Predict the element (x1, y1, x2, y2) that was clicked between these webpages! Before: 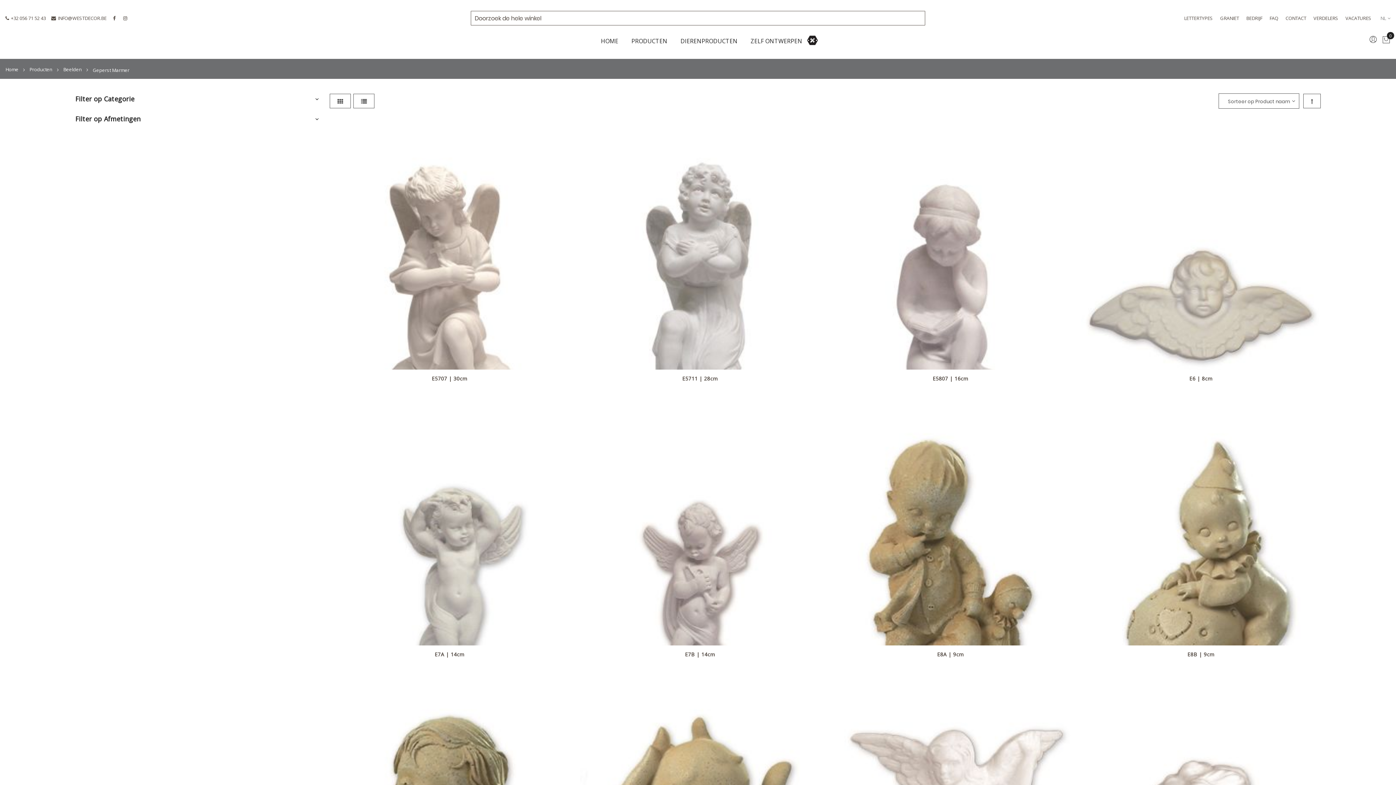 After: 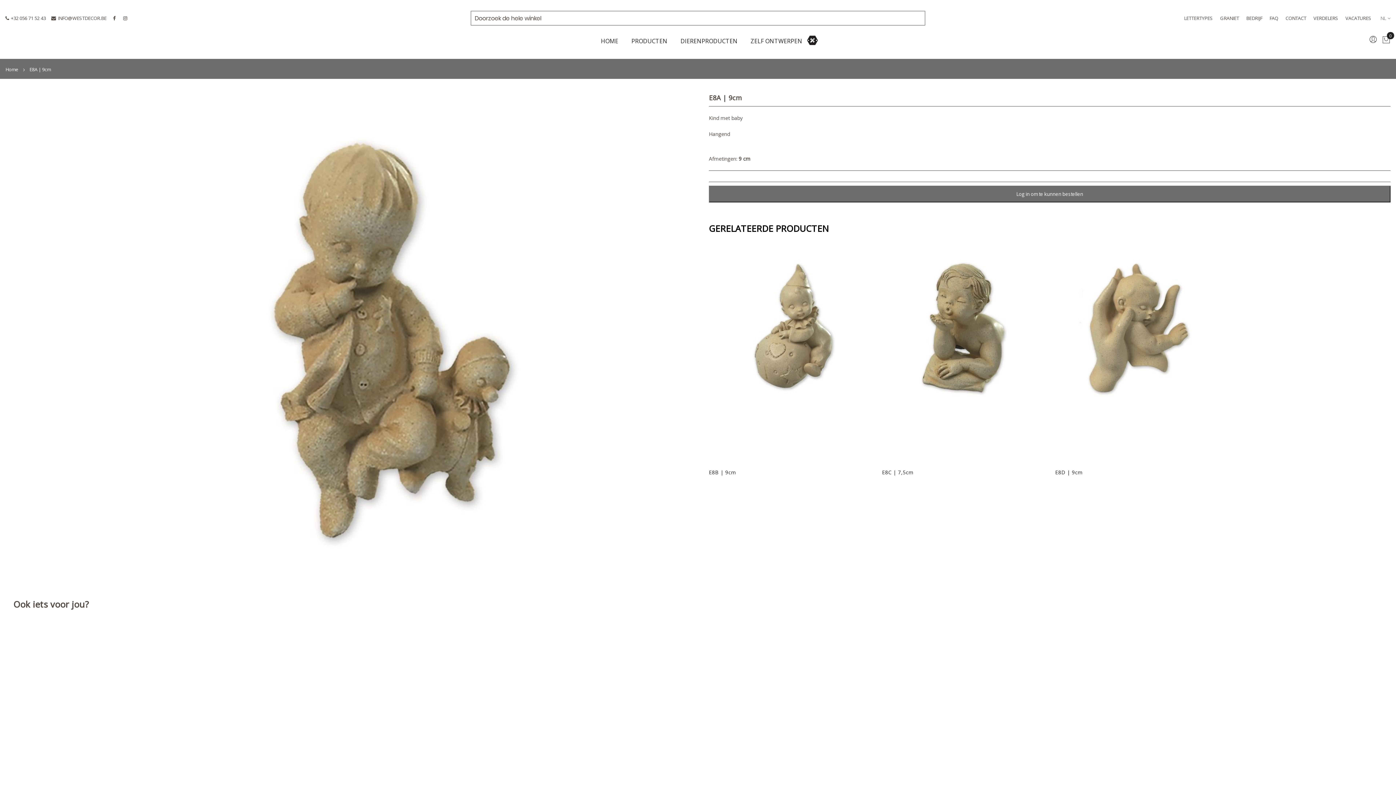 Action: bbox: (830, 651, 1070, 658) label: E8A | 9cm